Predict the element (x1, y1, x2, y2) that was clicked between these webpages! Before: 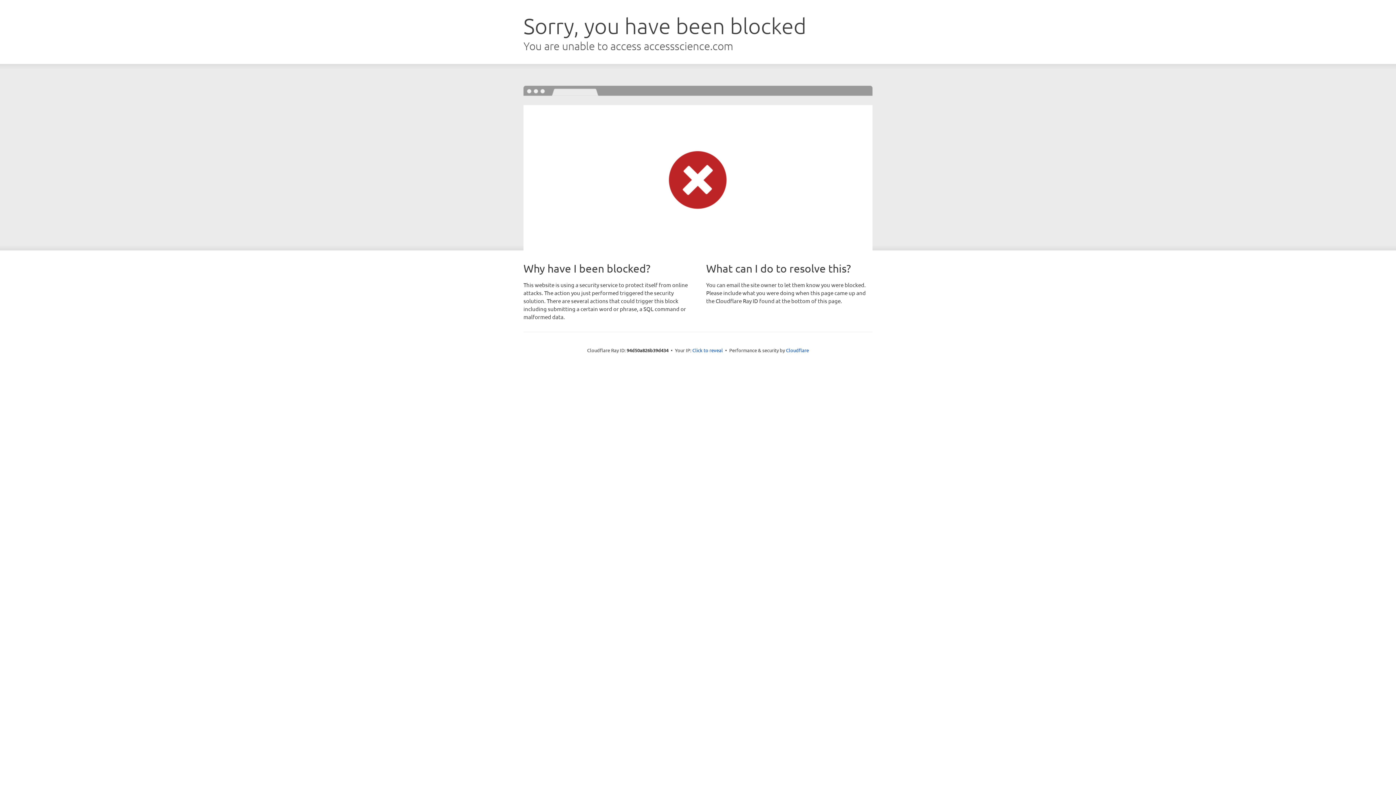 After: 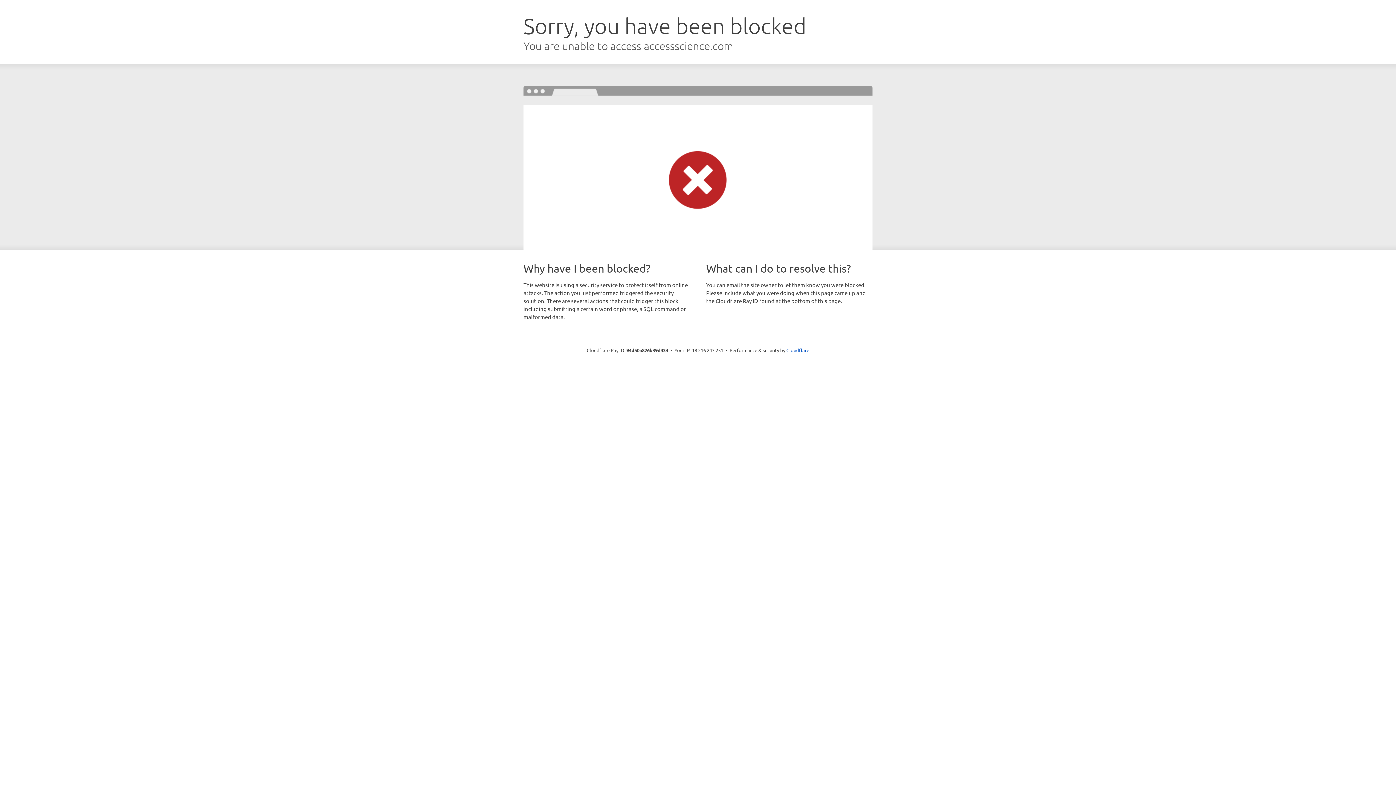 Action: bbox: (692, 346, 723, 353) label: Click to reveal